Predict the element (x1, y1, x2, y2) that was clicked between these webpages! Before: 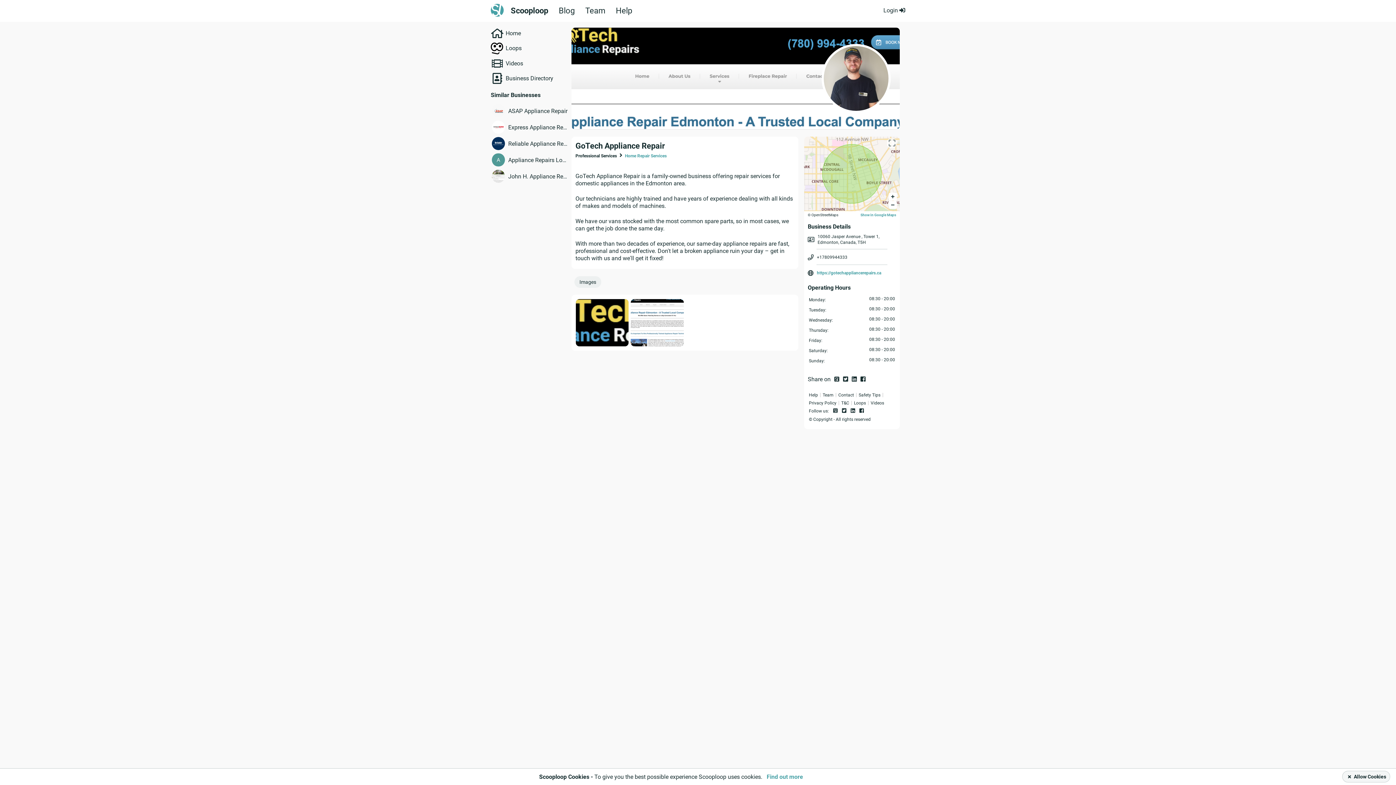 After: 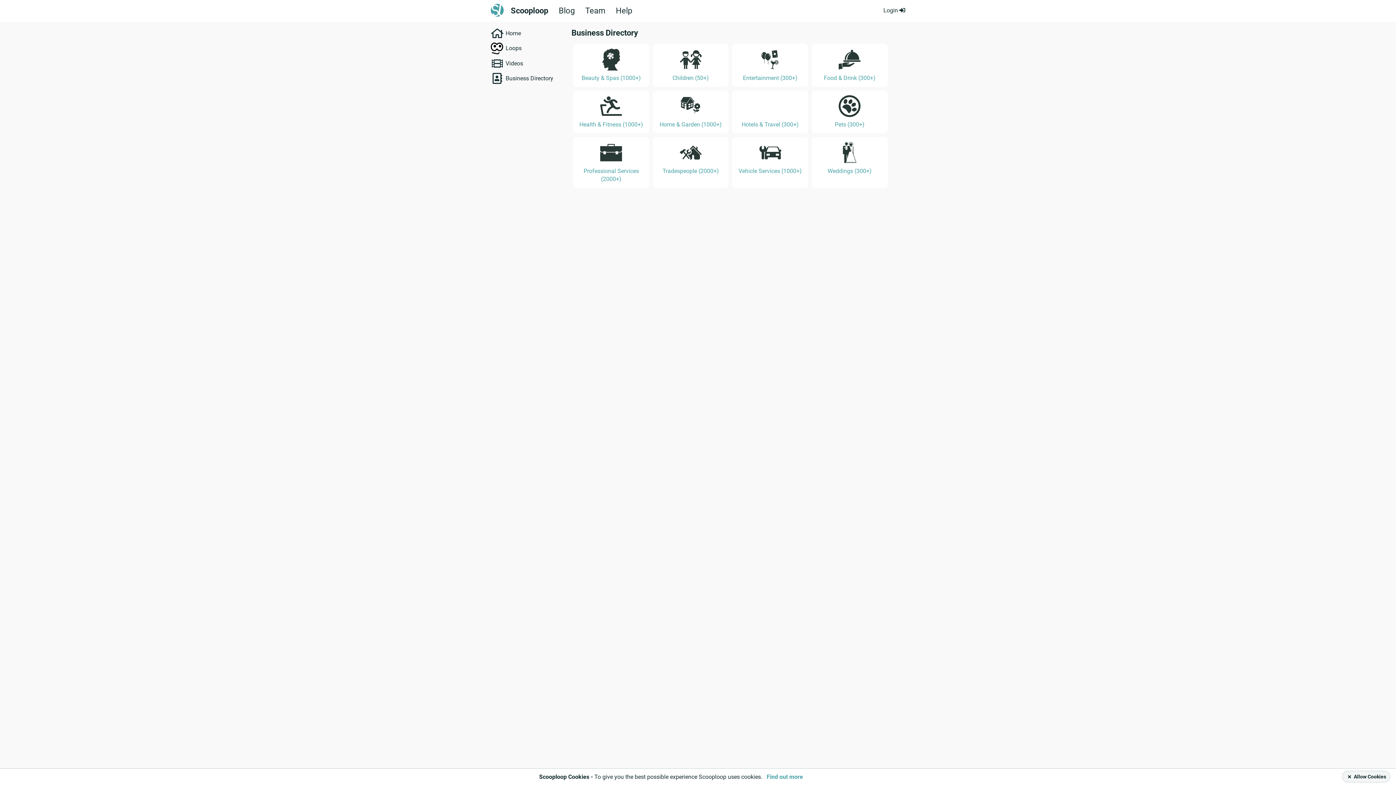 Action: label: Business Directory bbox: (505, 74, 576, 81)